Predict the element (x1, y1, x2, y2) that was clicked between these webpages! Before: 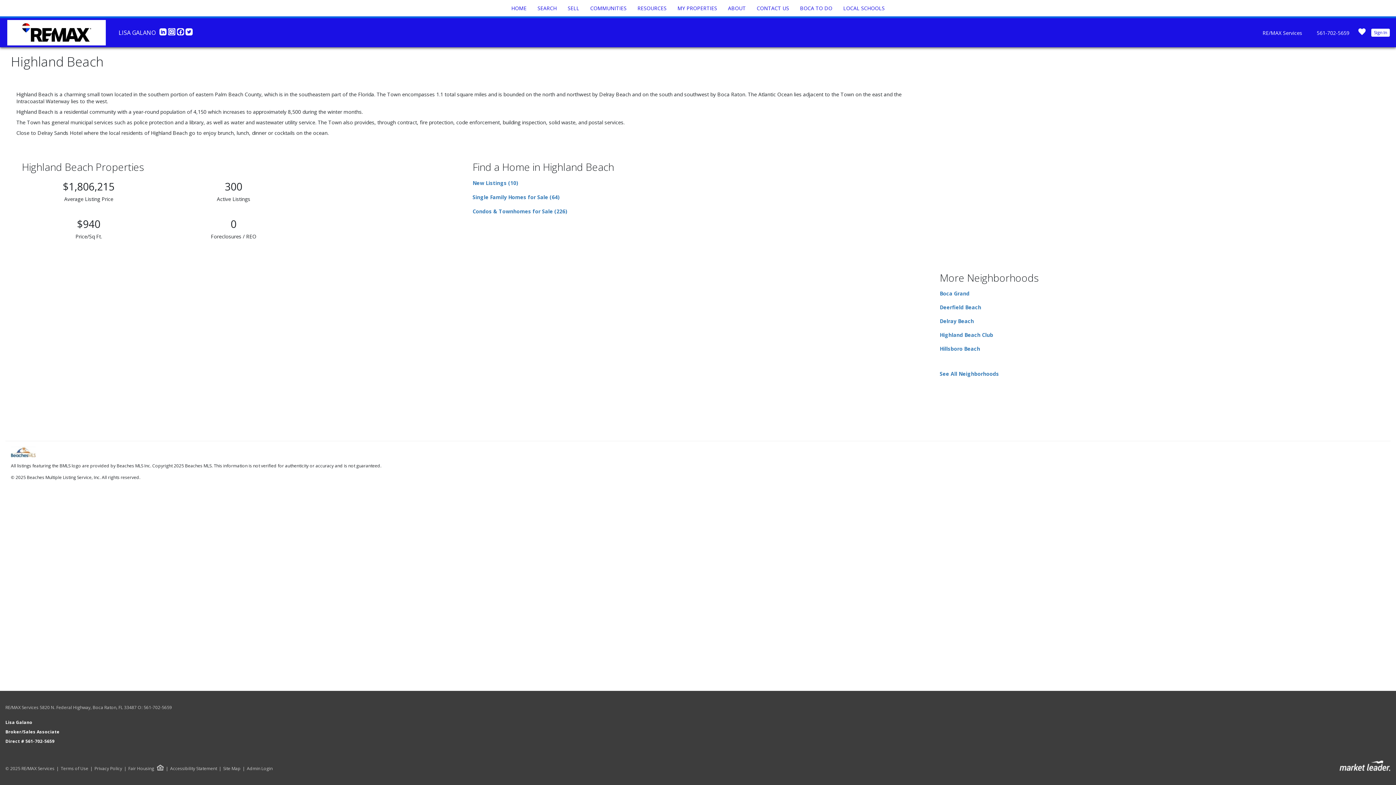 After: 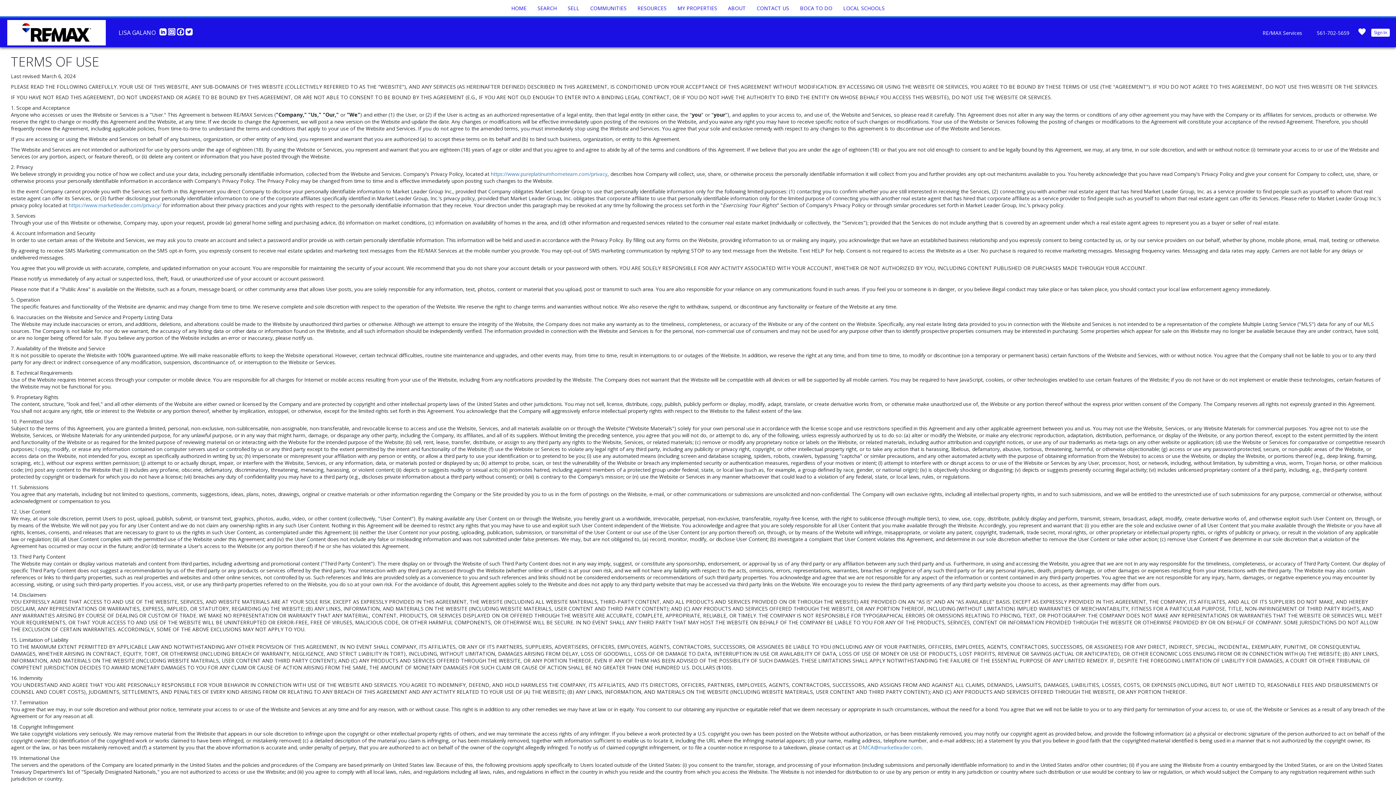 Action: bbox: (54, 766, 88, 771) label: Terms of Use